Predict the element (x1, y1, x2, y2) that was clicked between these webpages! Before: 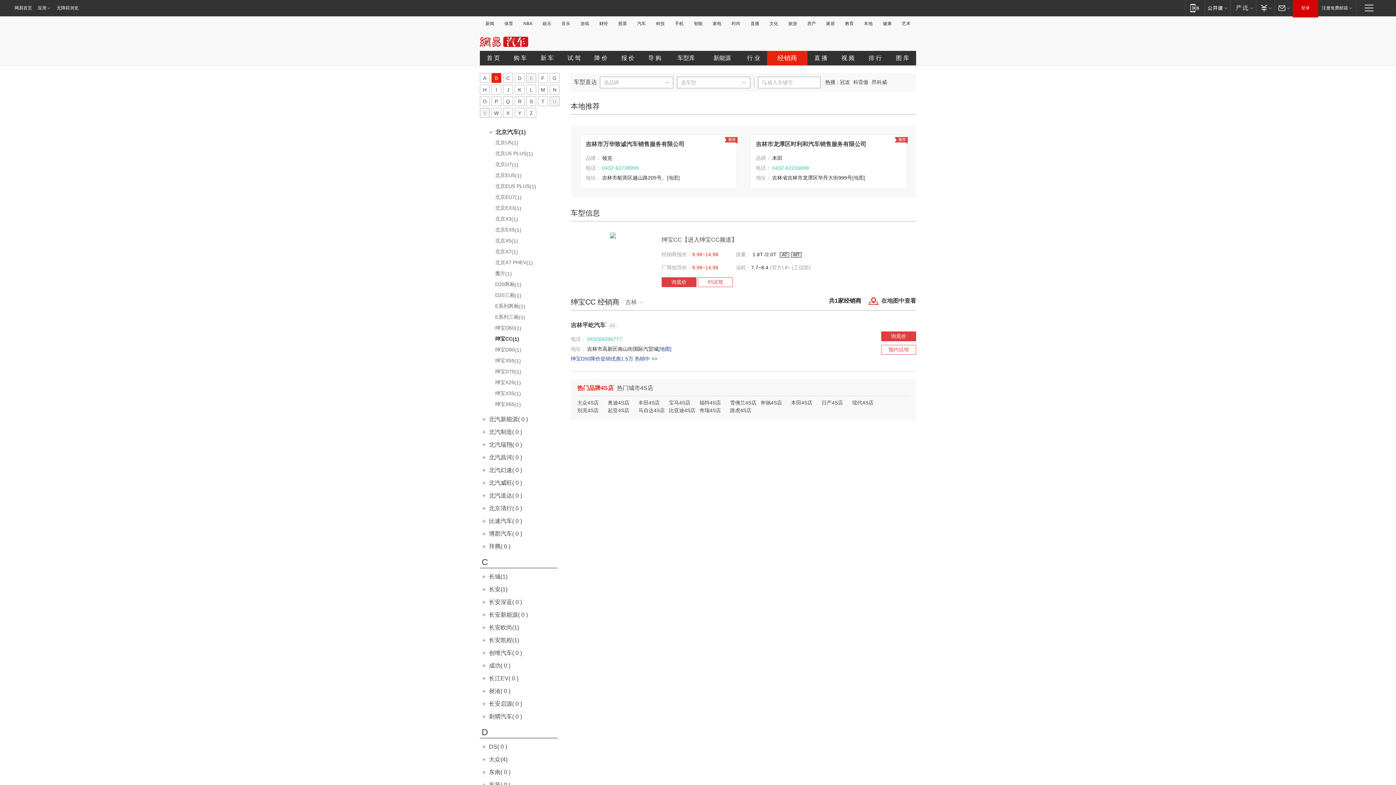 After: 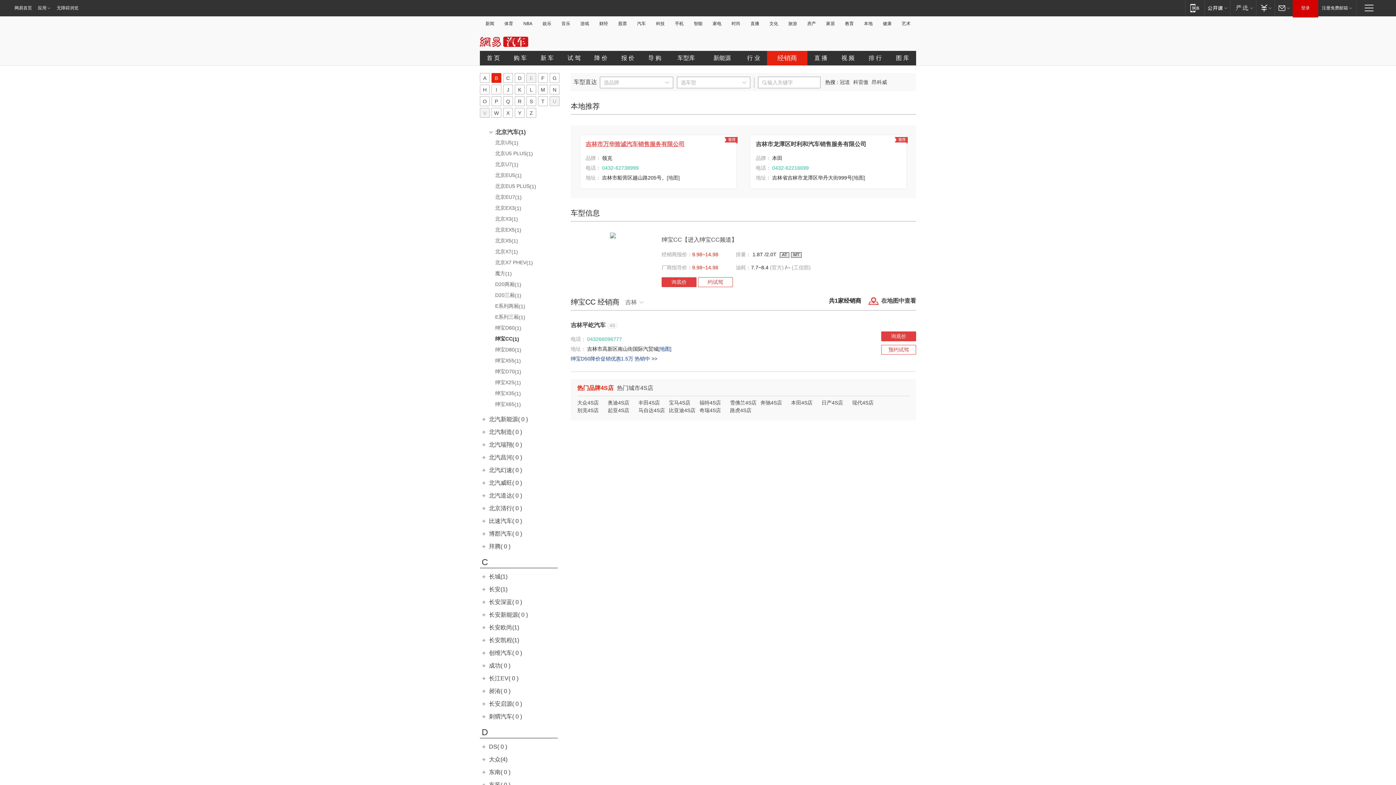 Action: label: 吉林市万华致诚汽车销售服务有限公司 bbox: (585, 141, 684, 147)